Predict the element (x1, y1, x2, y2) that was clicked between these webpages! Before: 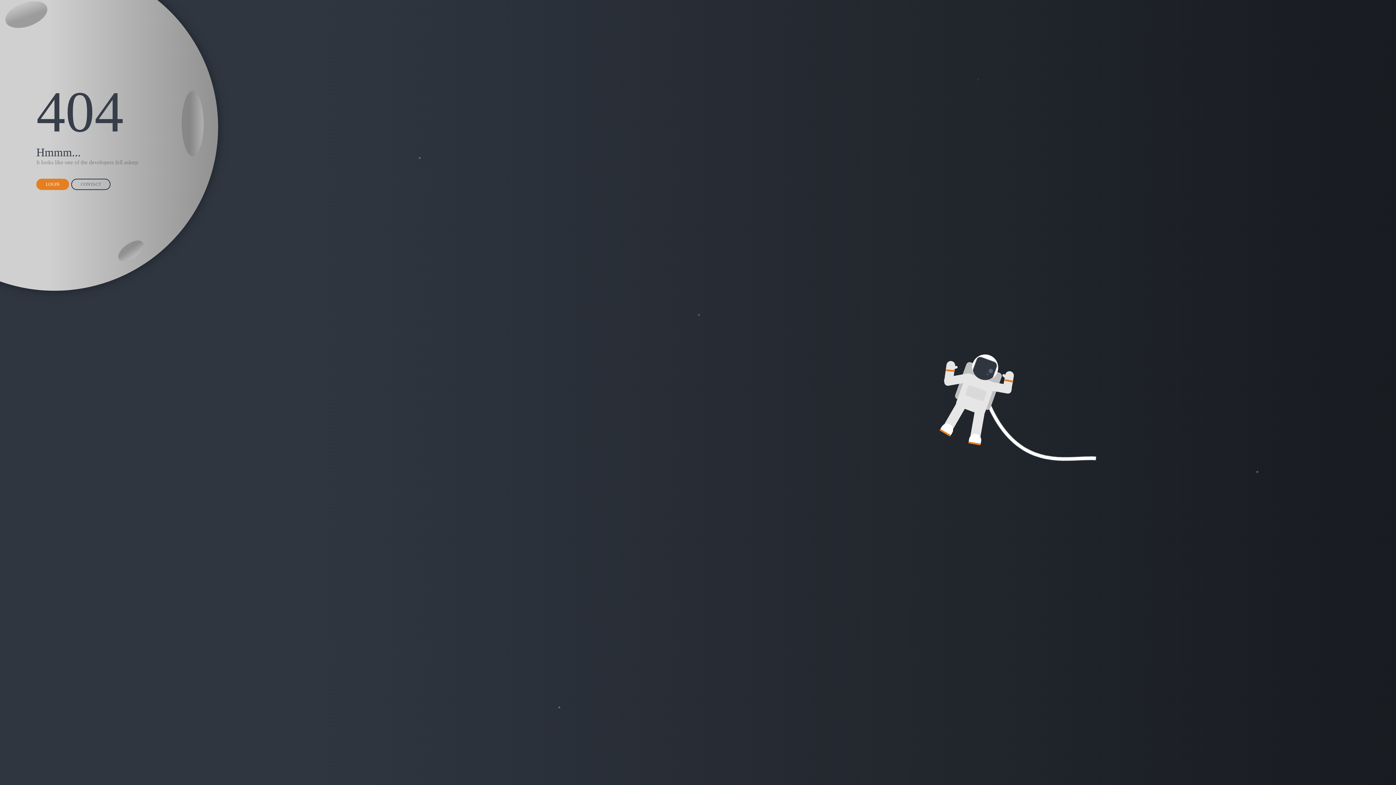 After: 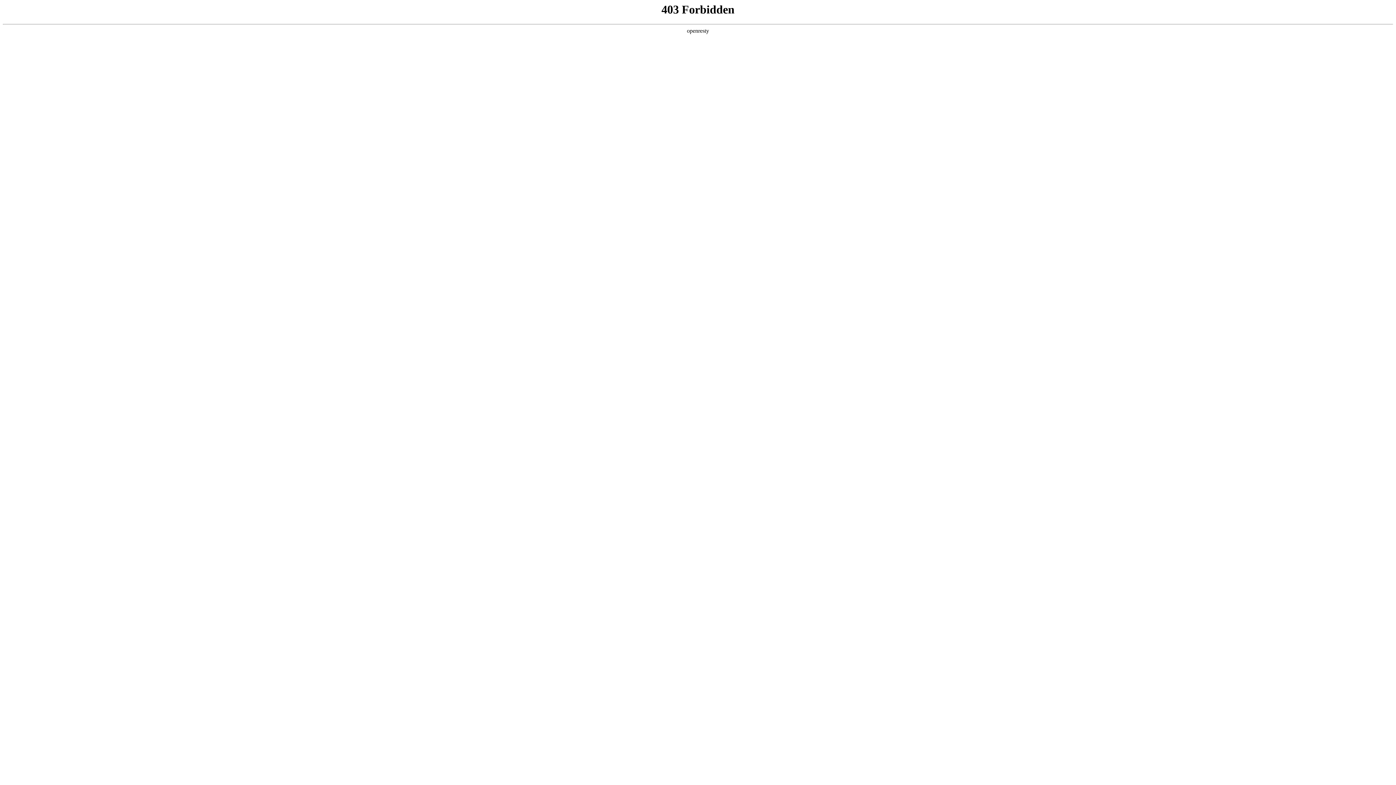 Action: label: CONTACT bbox: (71, 178, 110, 190)